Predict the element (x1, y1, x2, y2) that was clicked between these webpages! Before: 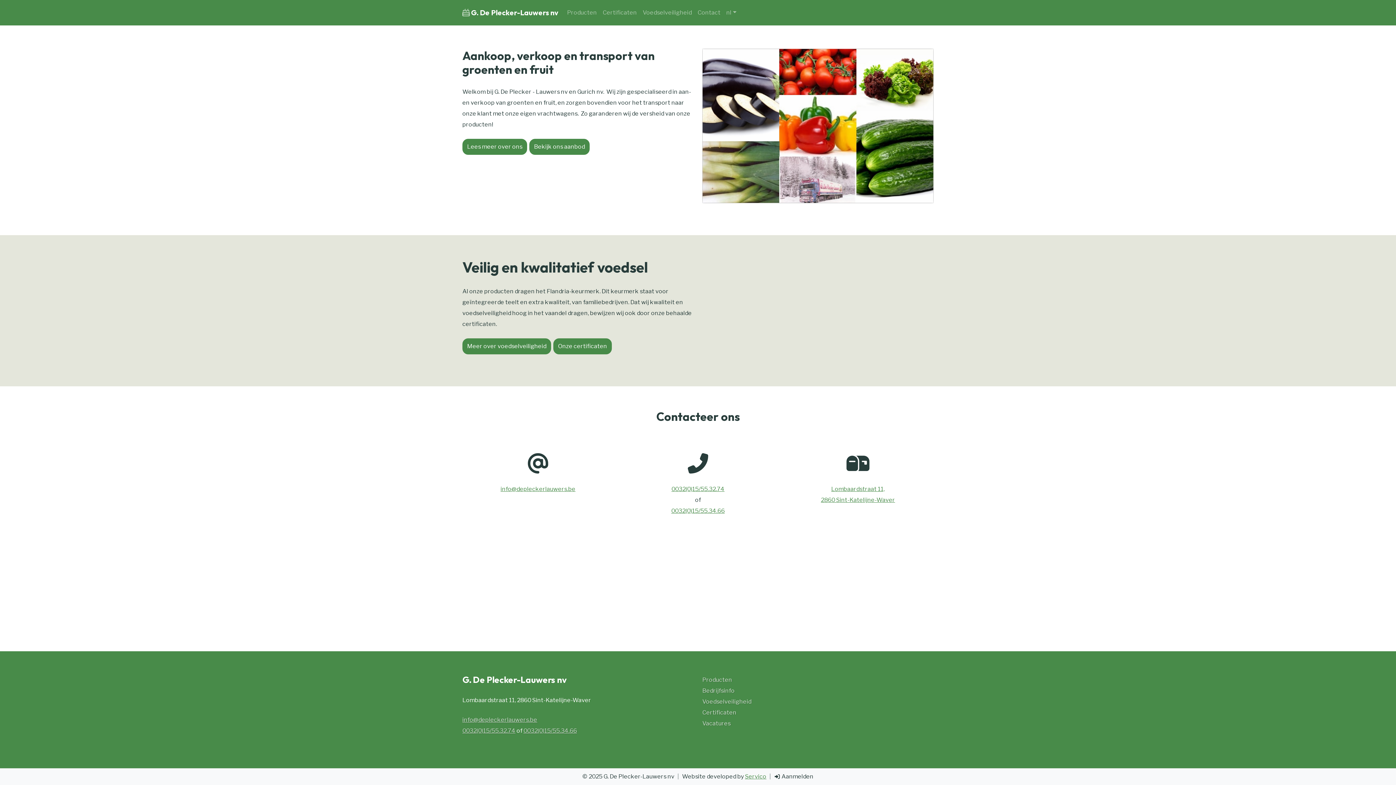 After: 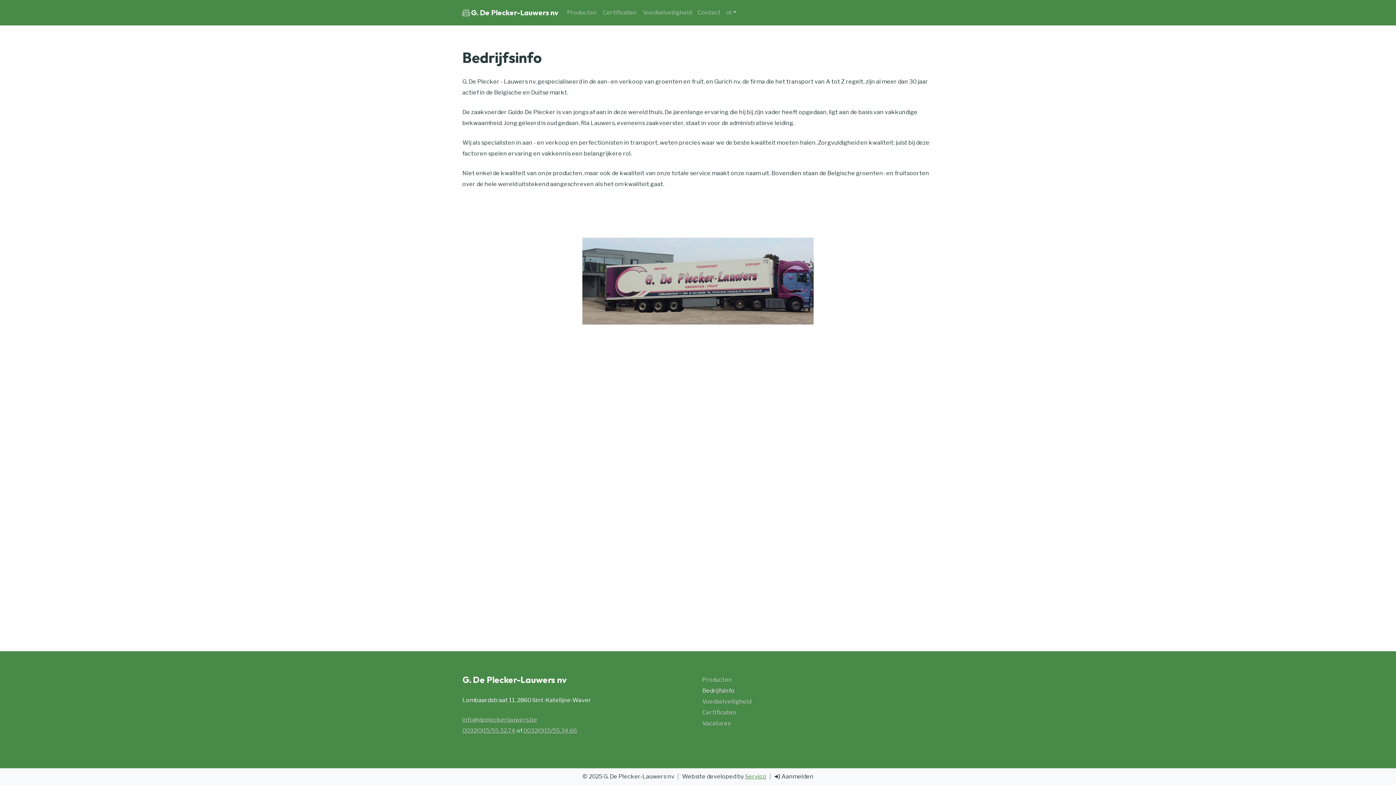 Action: label: Bedrijfsinfo bbox: (702, 685, 813, 696)